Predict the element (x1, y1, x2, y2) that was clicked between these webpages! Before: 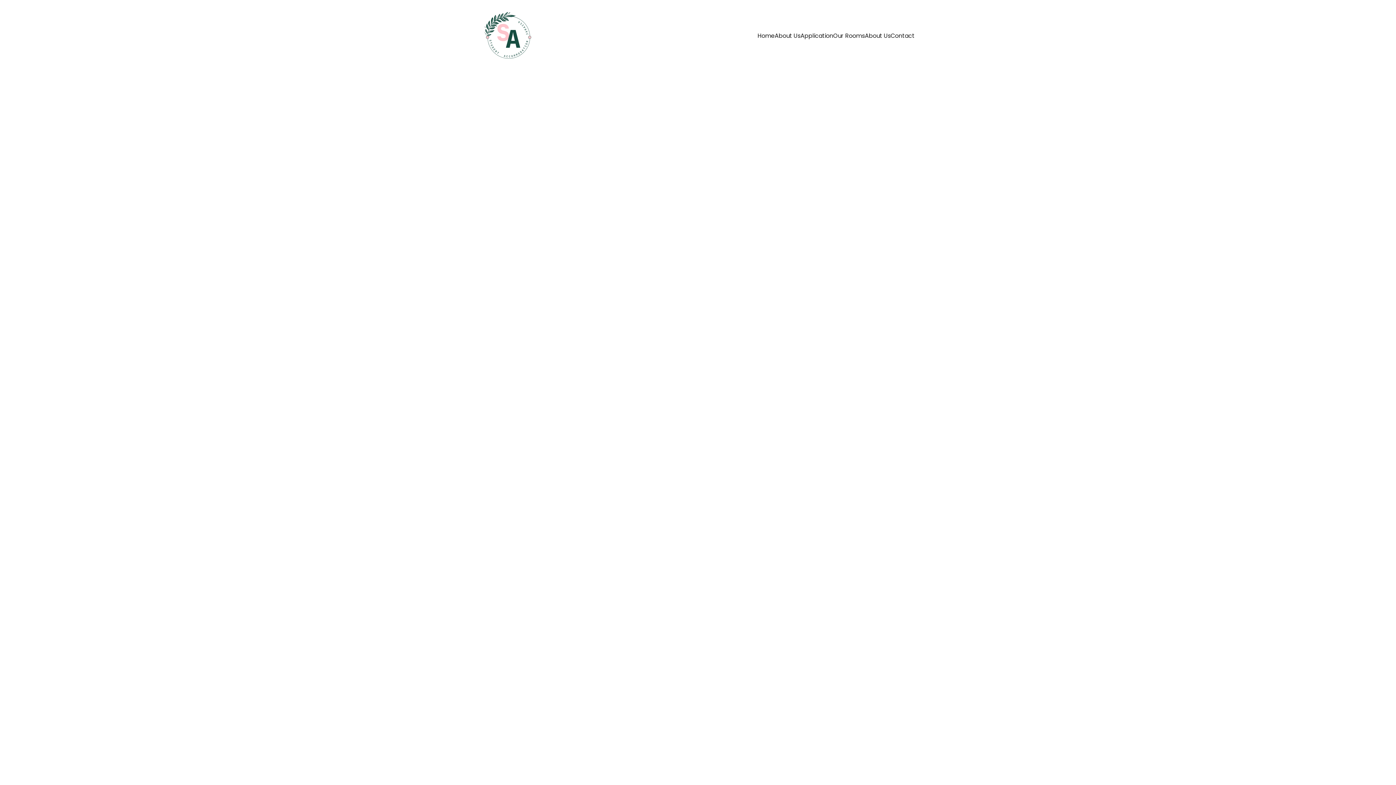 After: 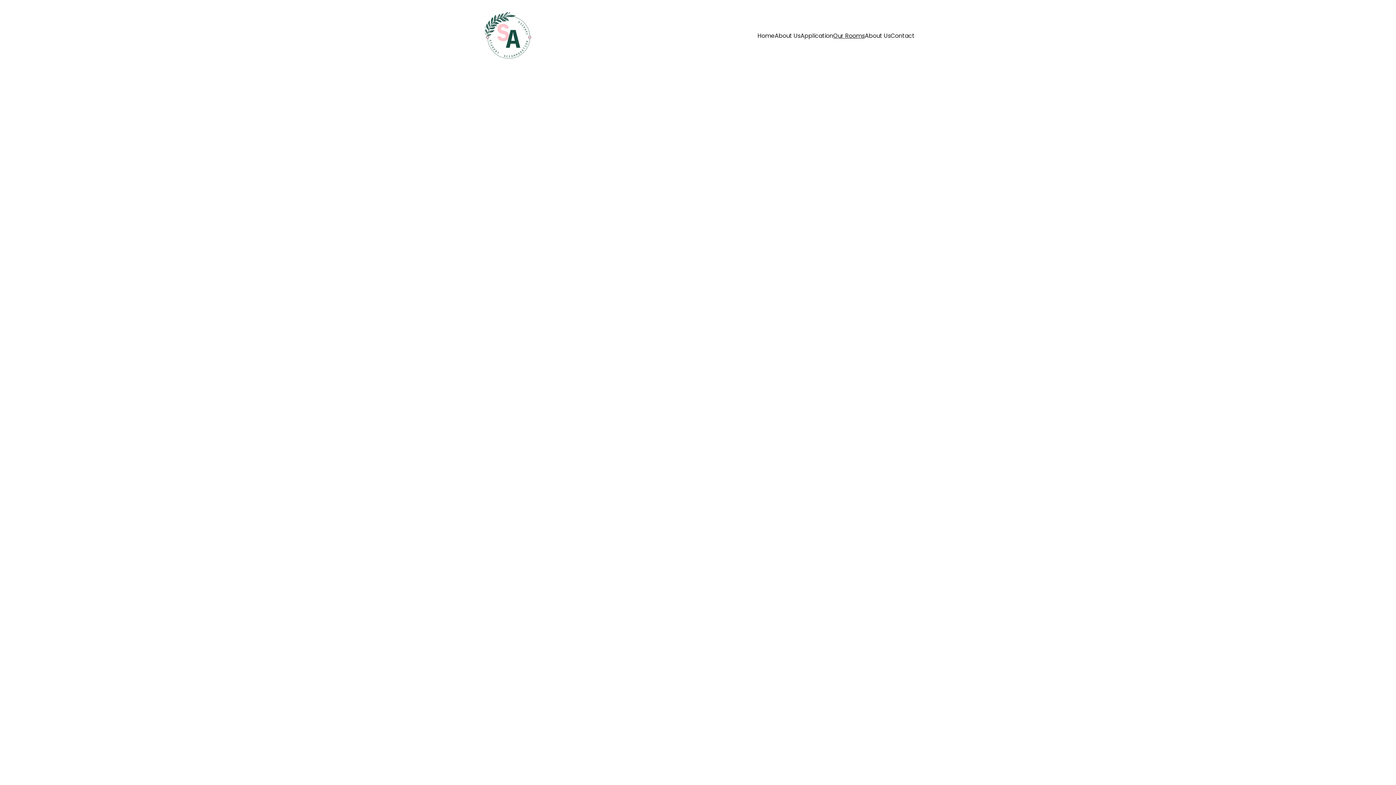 Action: label: Our Rooms bbox: (833, 31, 865, 40)